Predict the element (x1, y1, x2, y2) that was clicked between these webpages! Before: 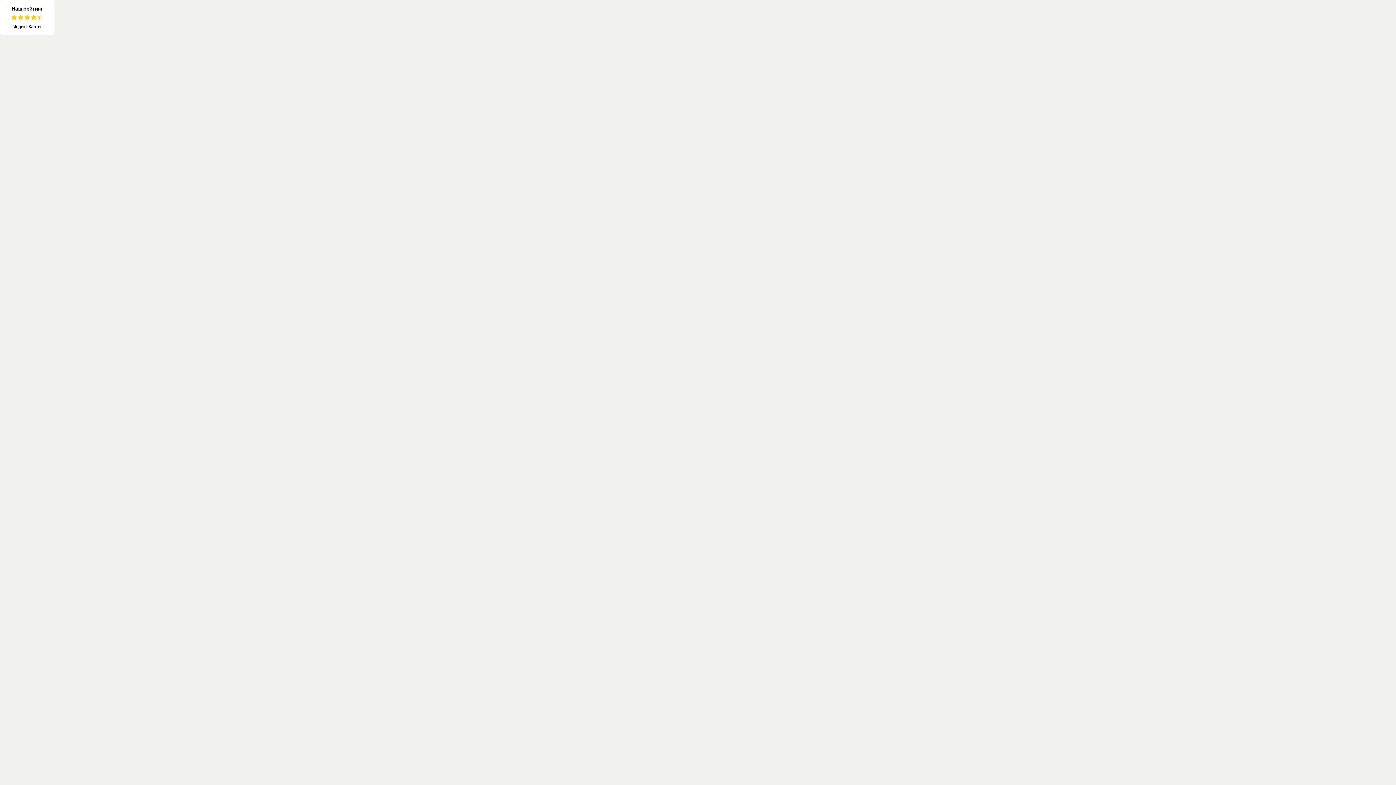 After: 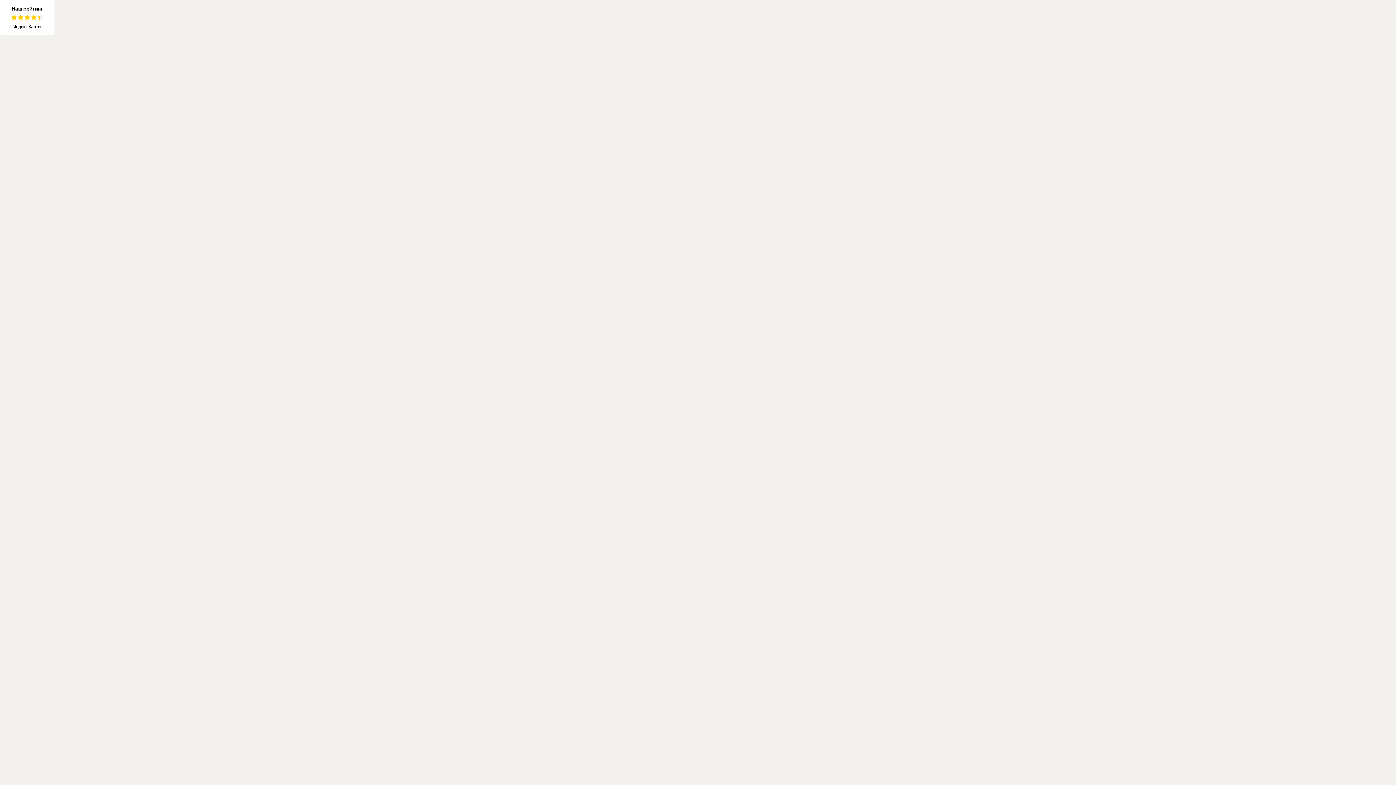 Action: label: Наш рейтинг bbox: (0, 0, 54, 34)